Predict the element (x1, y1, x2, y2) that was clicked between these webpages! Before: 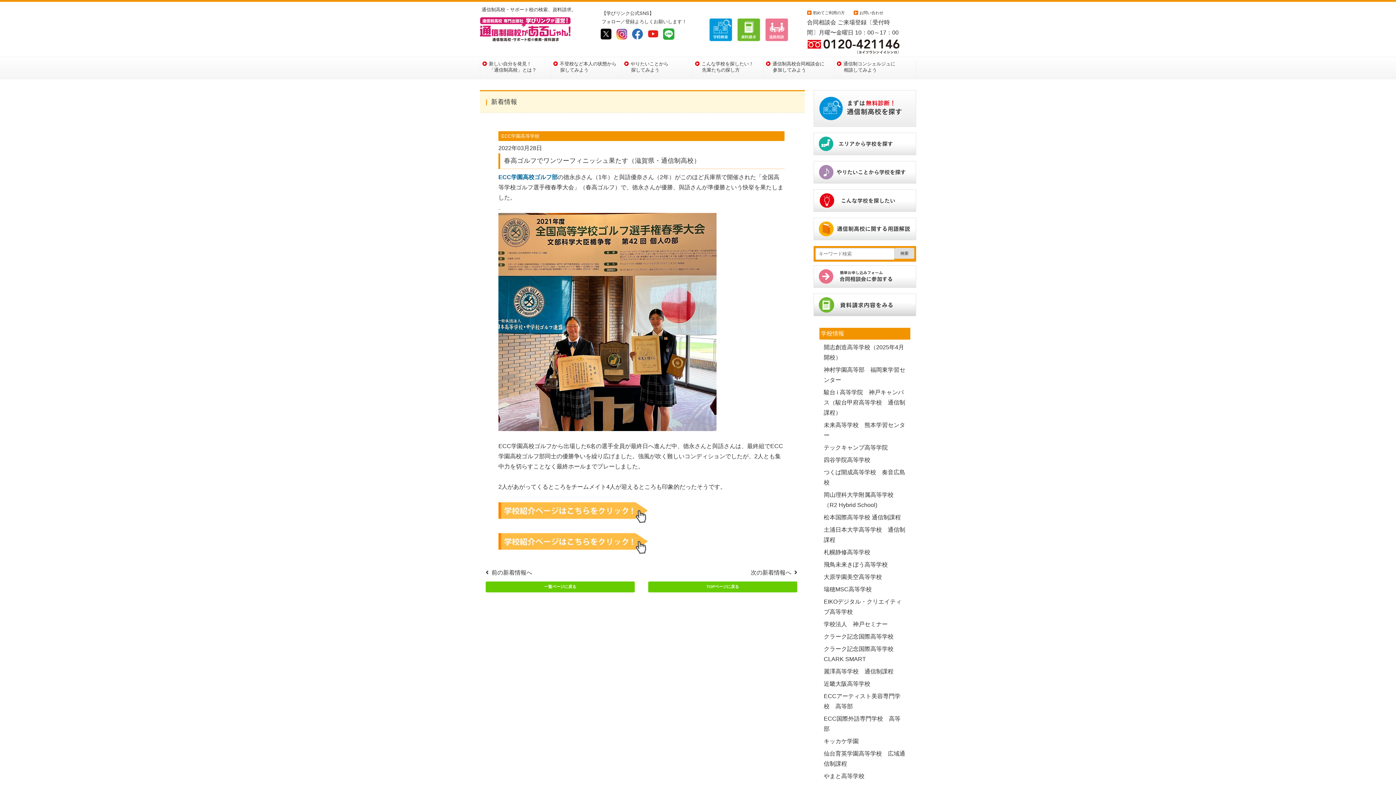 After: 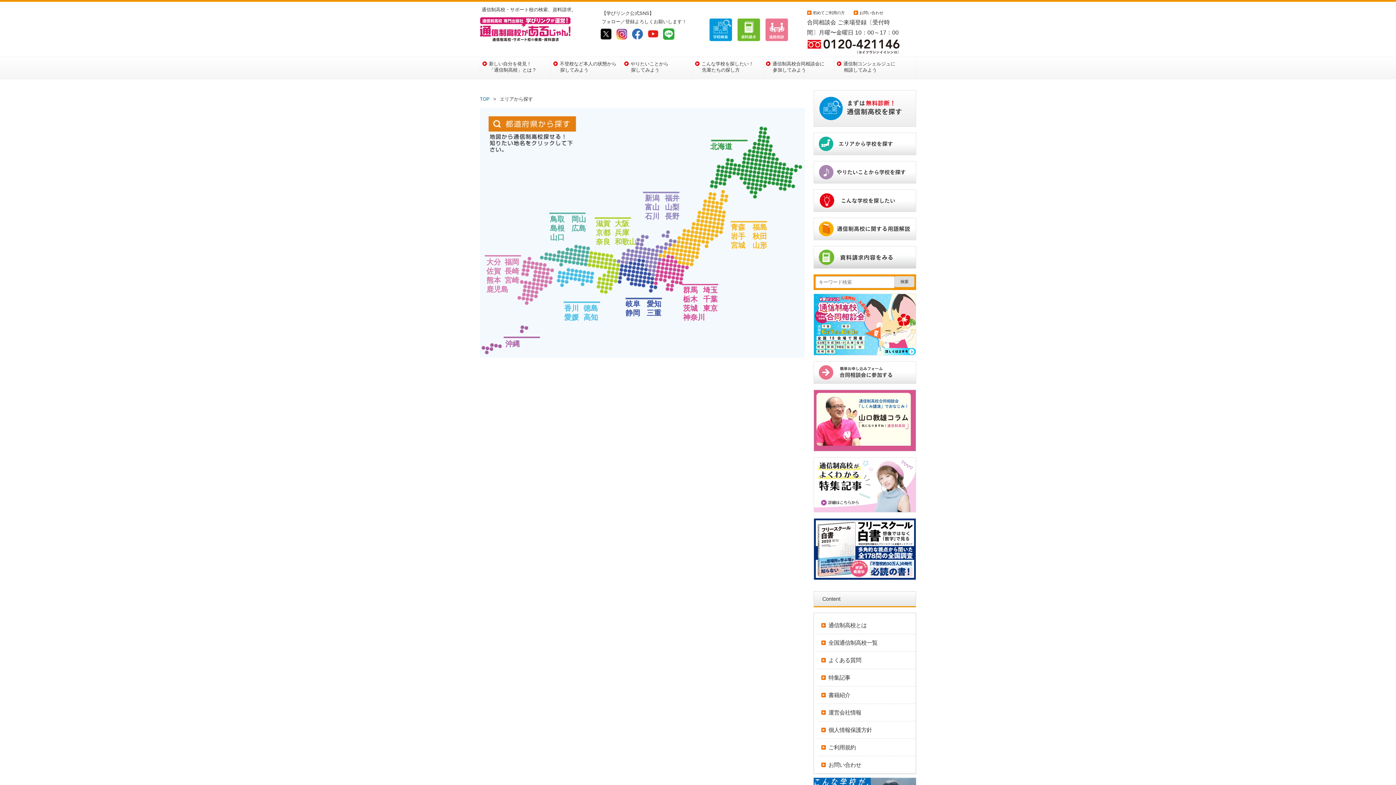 Action: bbox: (813, 132, 916, 155)